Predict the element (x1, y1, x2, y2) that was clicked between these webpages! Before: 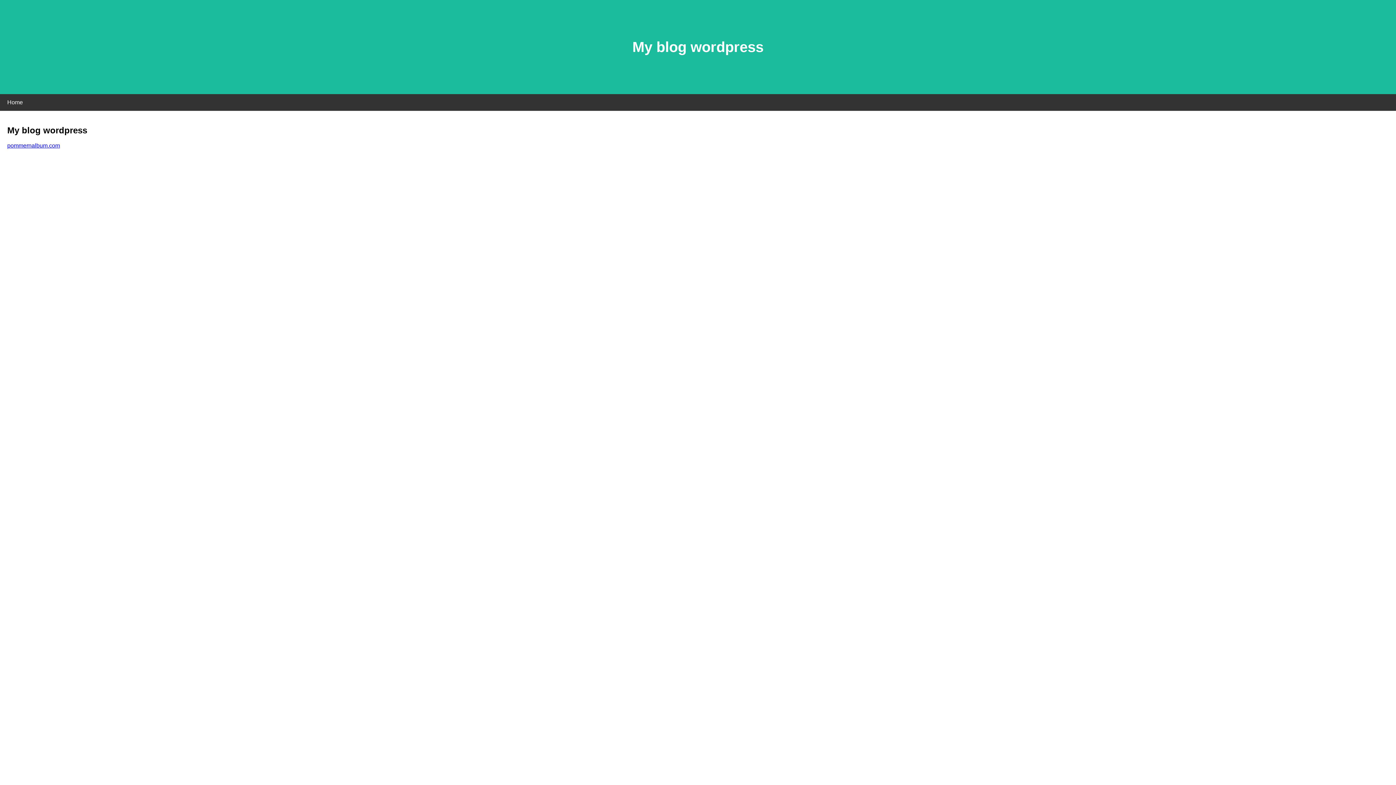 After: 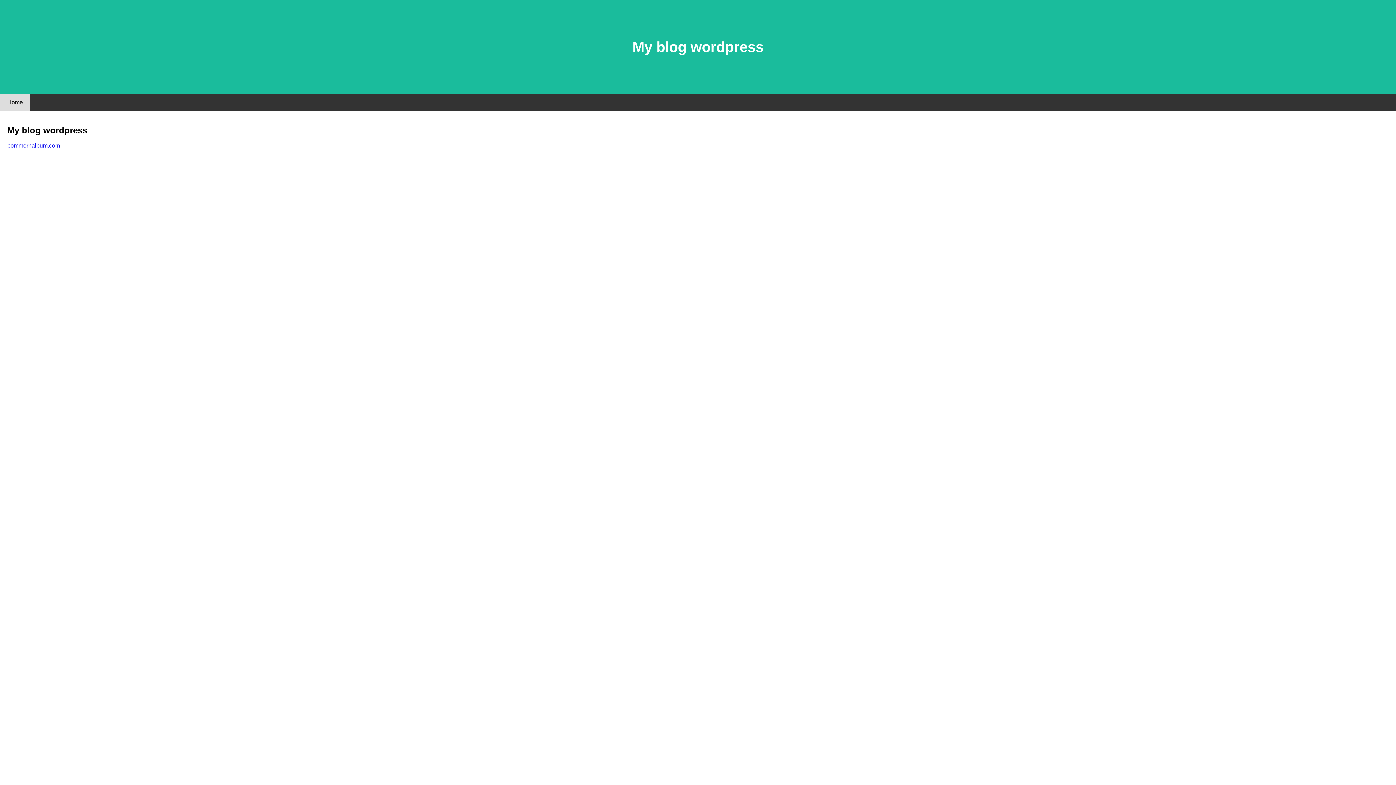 Action: label: Home bbox: (0, 94, 30, 110)